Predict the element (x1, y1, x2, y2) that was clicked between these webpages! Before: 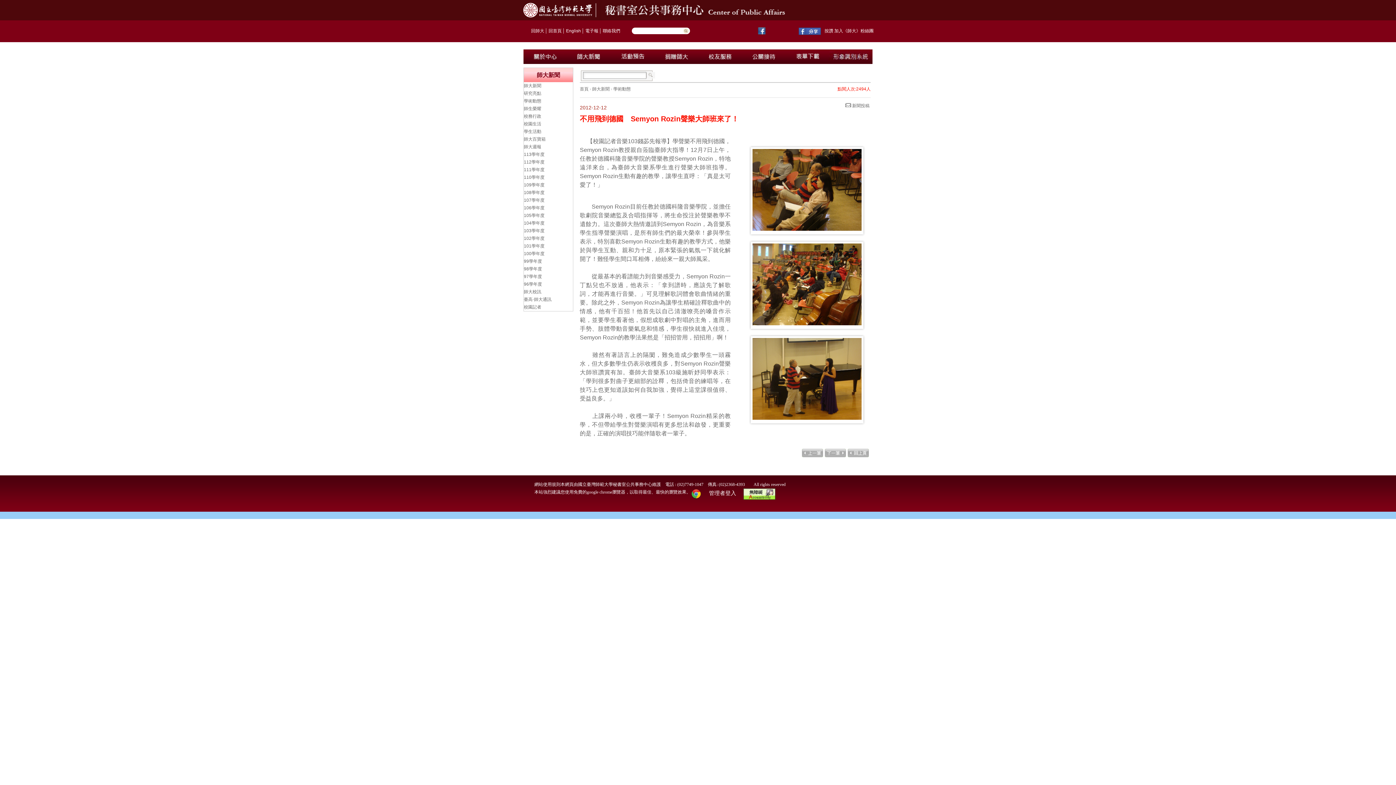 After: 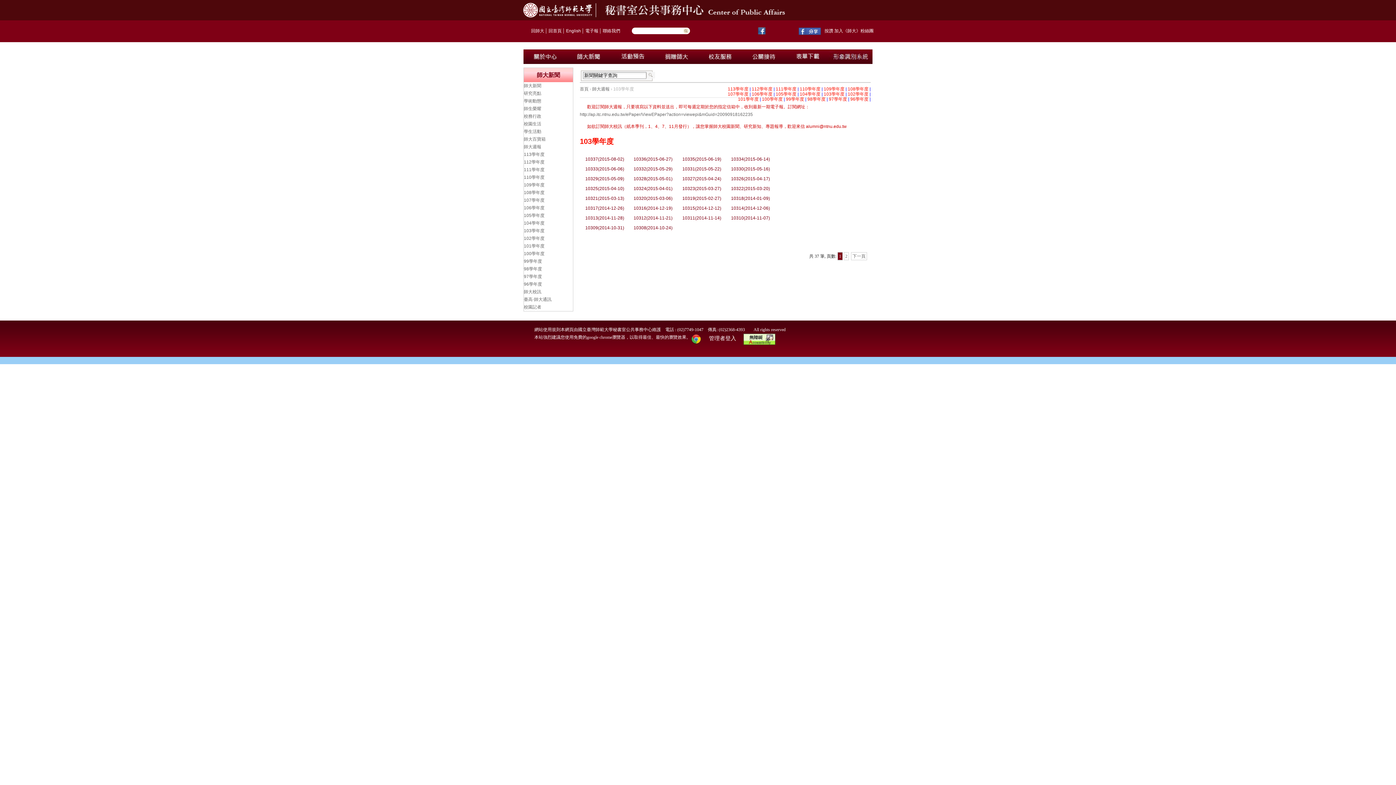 Action: label: 103學年度 bbox: (524, 228, 544, 233)